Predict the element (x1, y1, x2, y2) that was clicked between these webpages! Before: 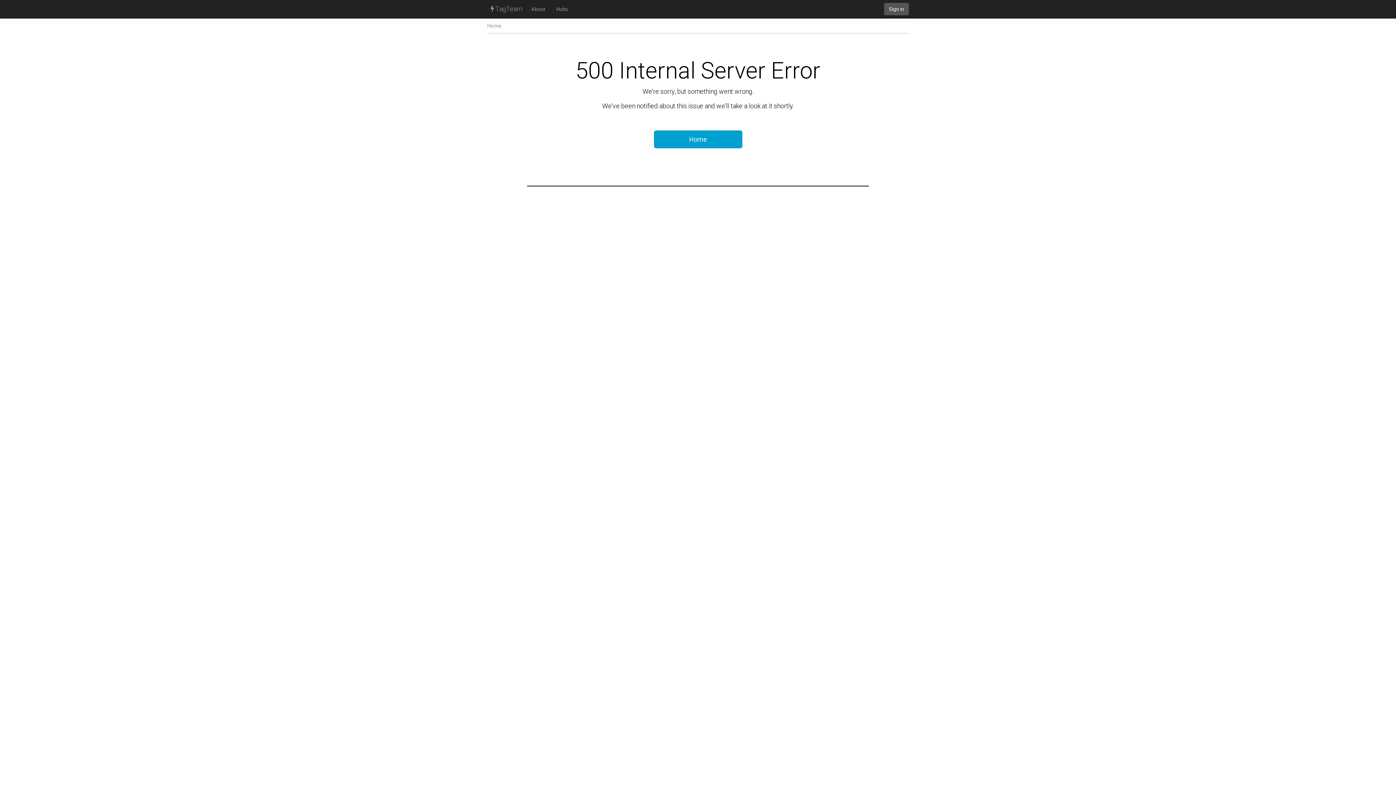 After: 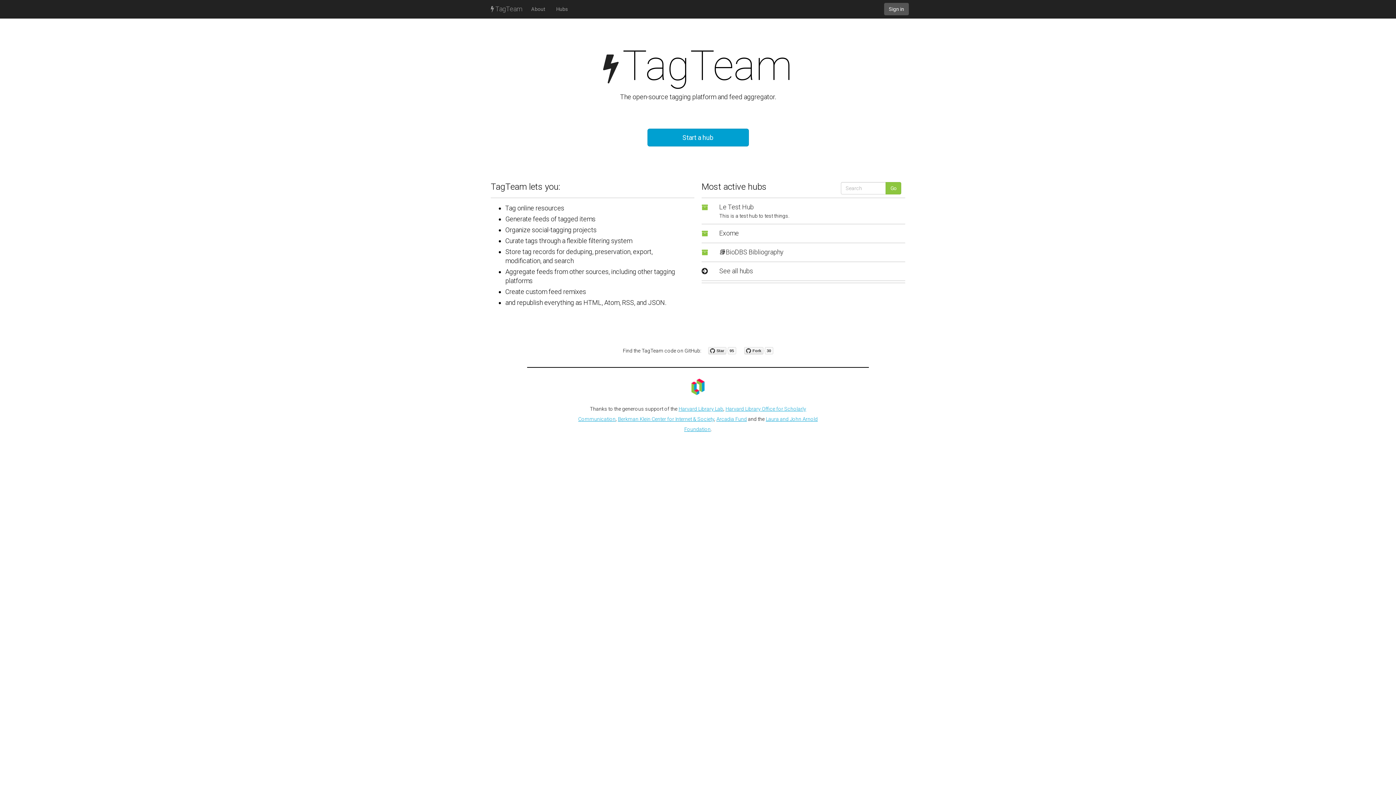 Action: bbox: (487, 0, 525, 18) label:  TagTeam